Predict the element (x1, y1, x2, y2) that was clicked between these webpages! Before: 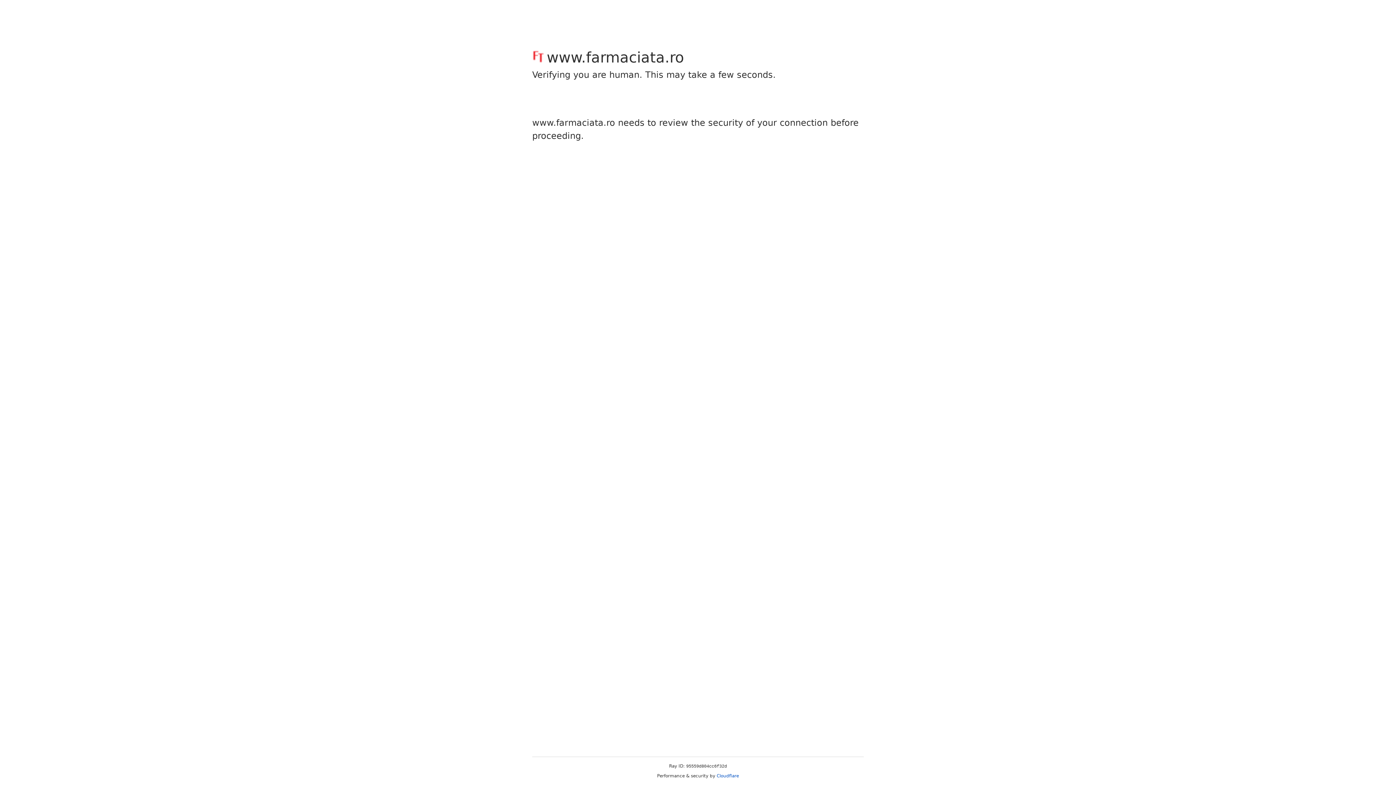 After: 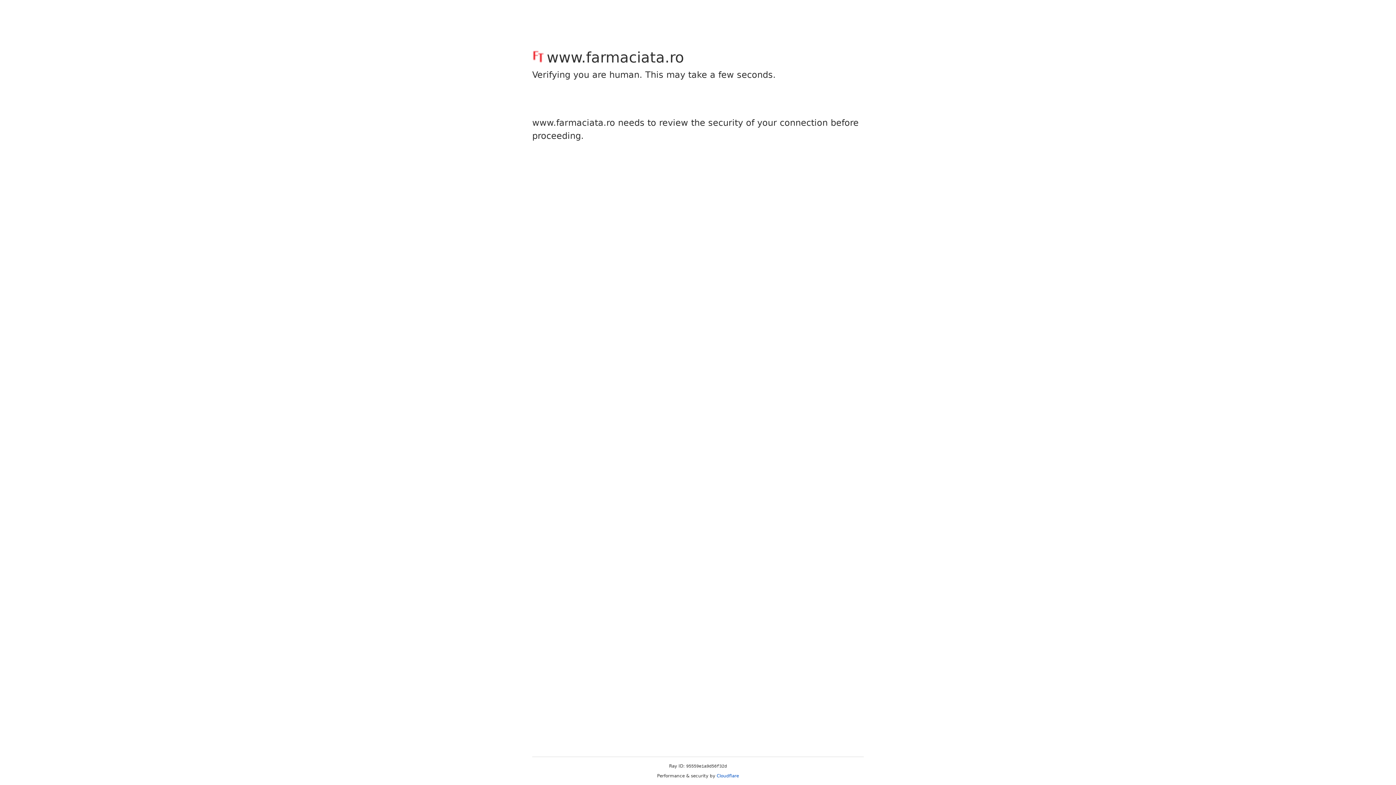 Action: label: Cloudflare bbox: (716, 773, 739, 778)